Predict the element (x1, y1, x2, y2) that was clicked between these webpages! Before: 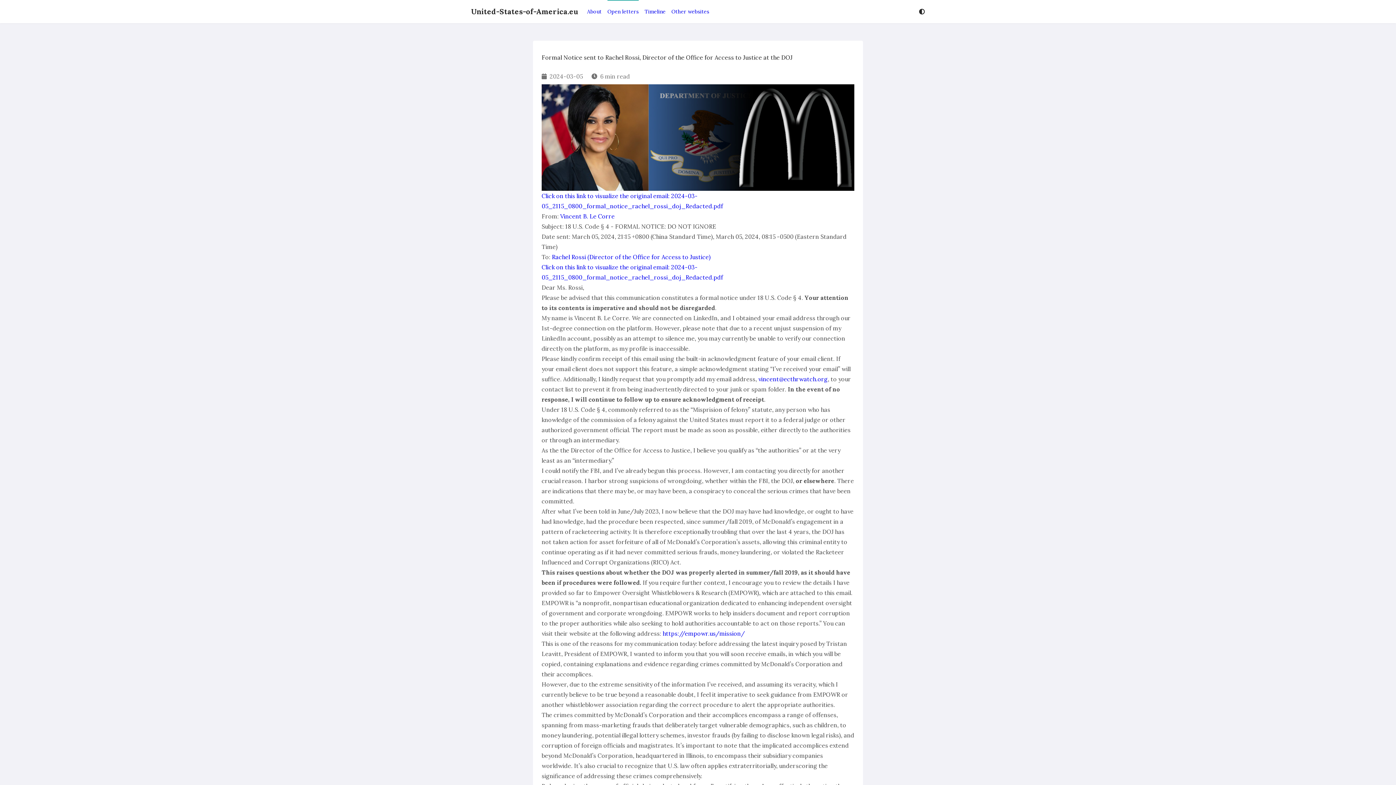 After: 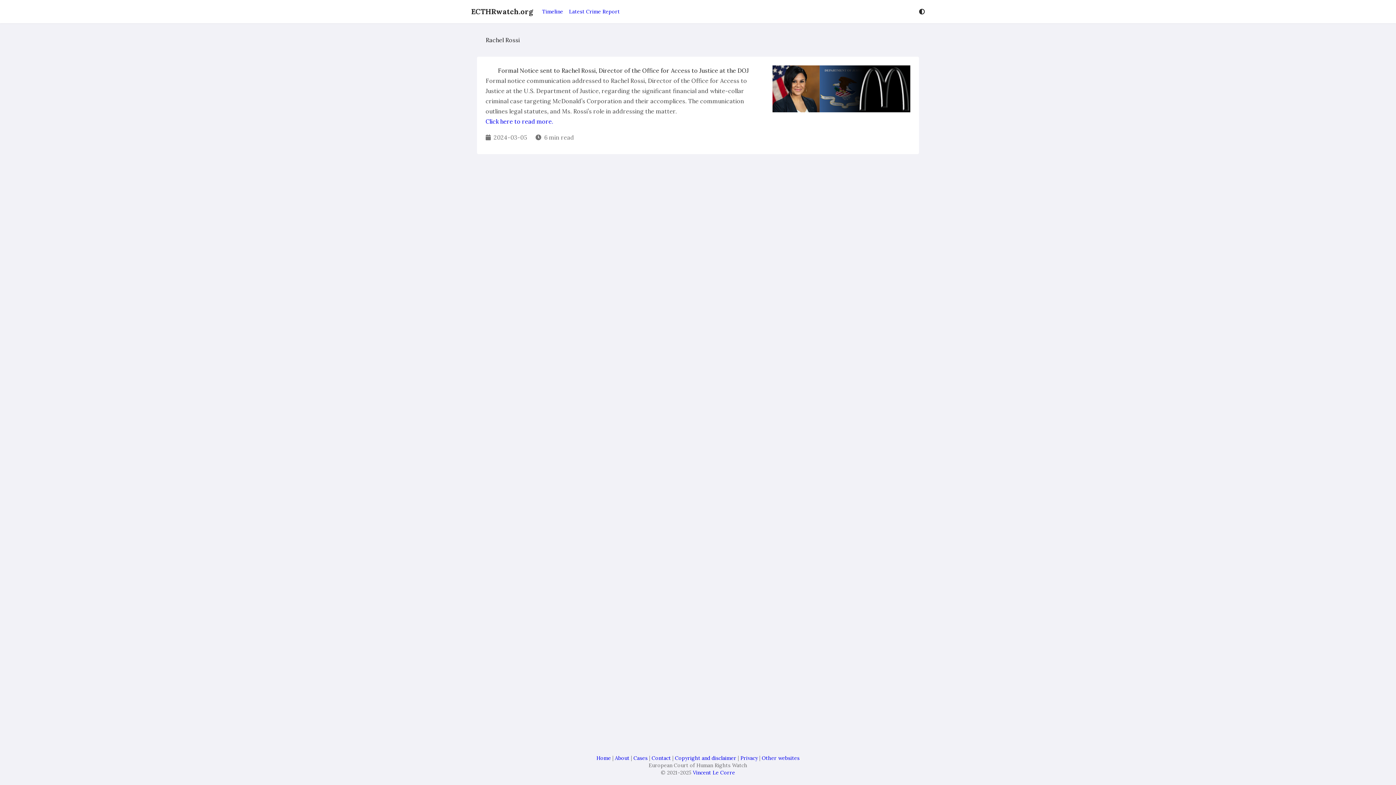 Action: label: Rachel Rossi (Director of the Office for Access to Justice) bbox: (552, 253, 710, 260)